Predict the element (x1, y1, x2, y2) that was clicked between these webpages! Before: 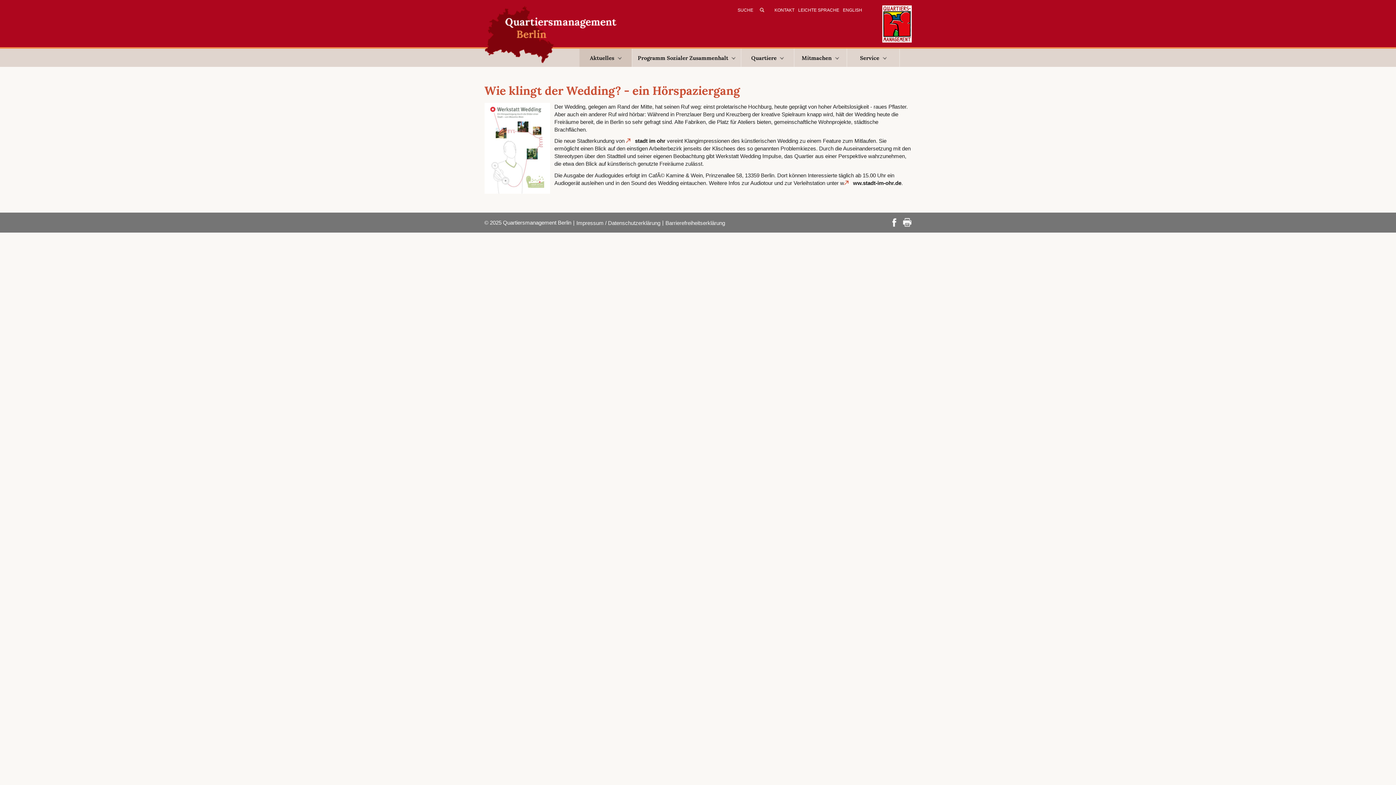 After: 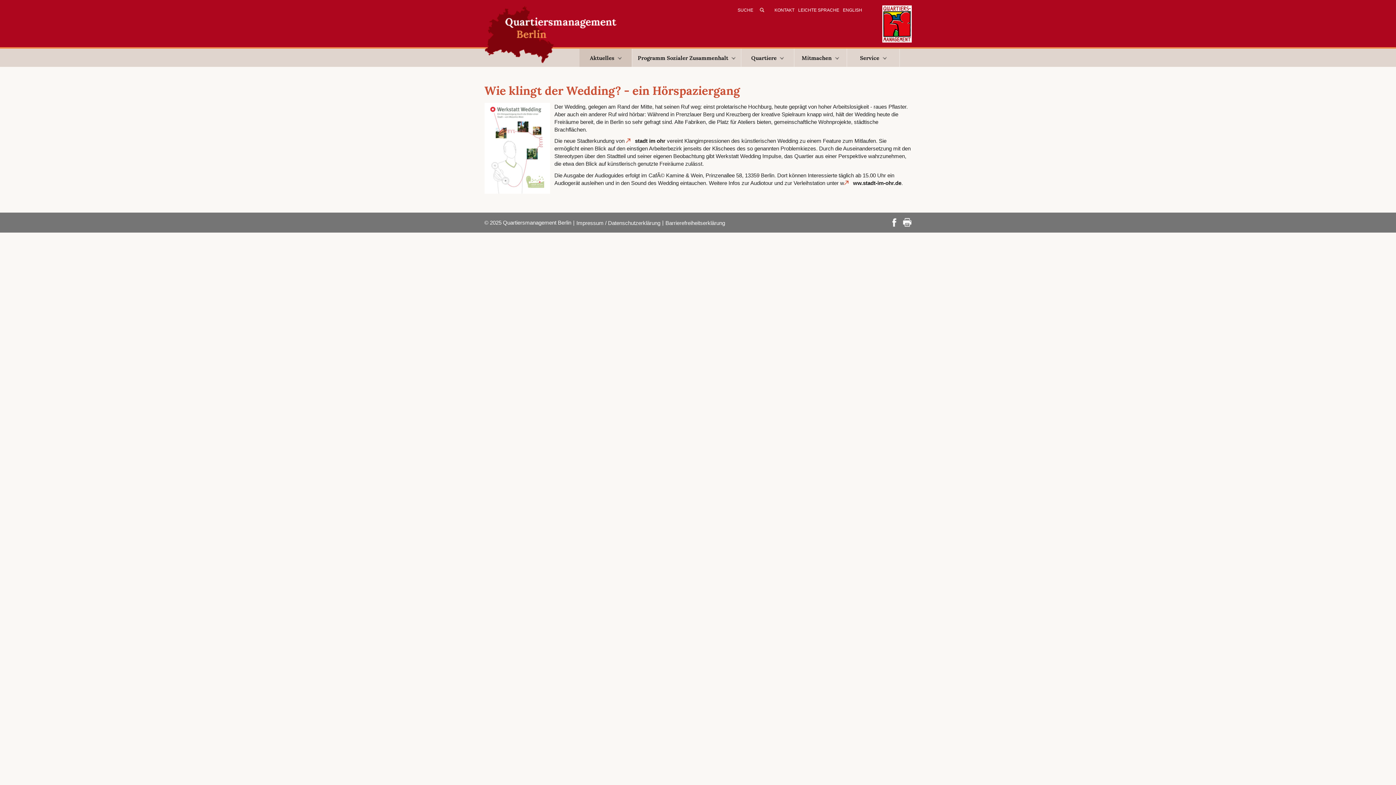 Action: bbox: (890, 218, 898, 225)